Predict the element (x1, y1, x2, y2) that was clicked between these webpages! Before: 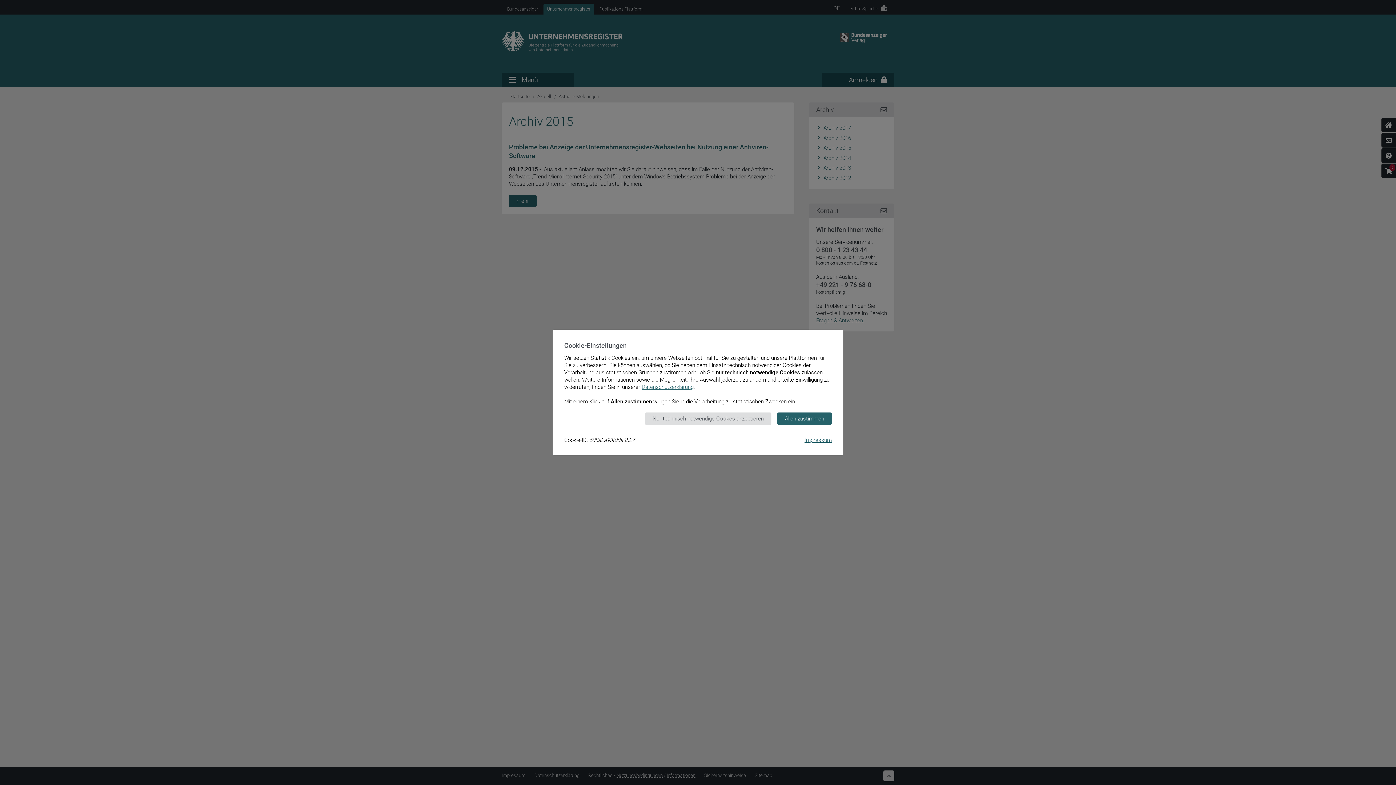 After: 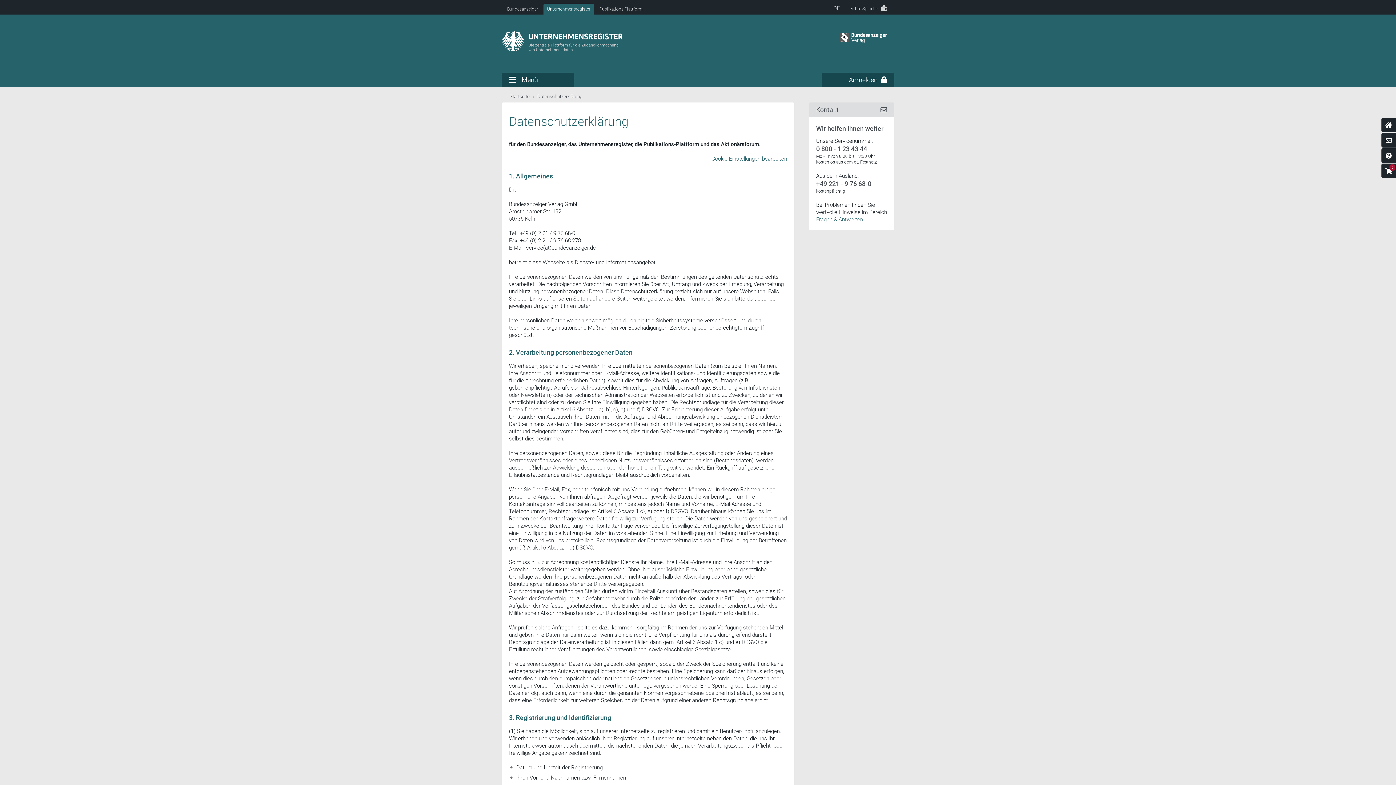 Action: label: Datenschutzerklärung bbox: (641, 384, 693, 390)